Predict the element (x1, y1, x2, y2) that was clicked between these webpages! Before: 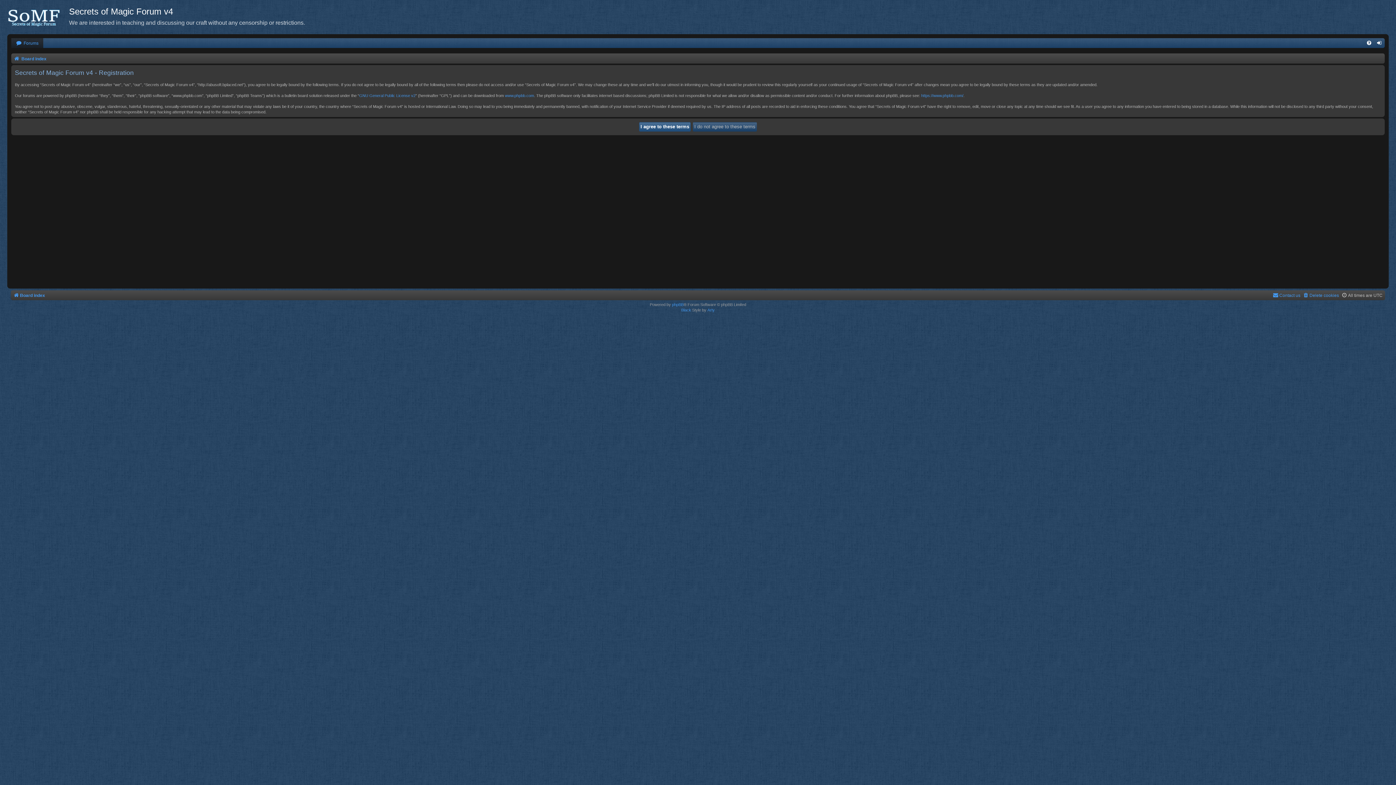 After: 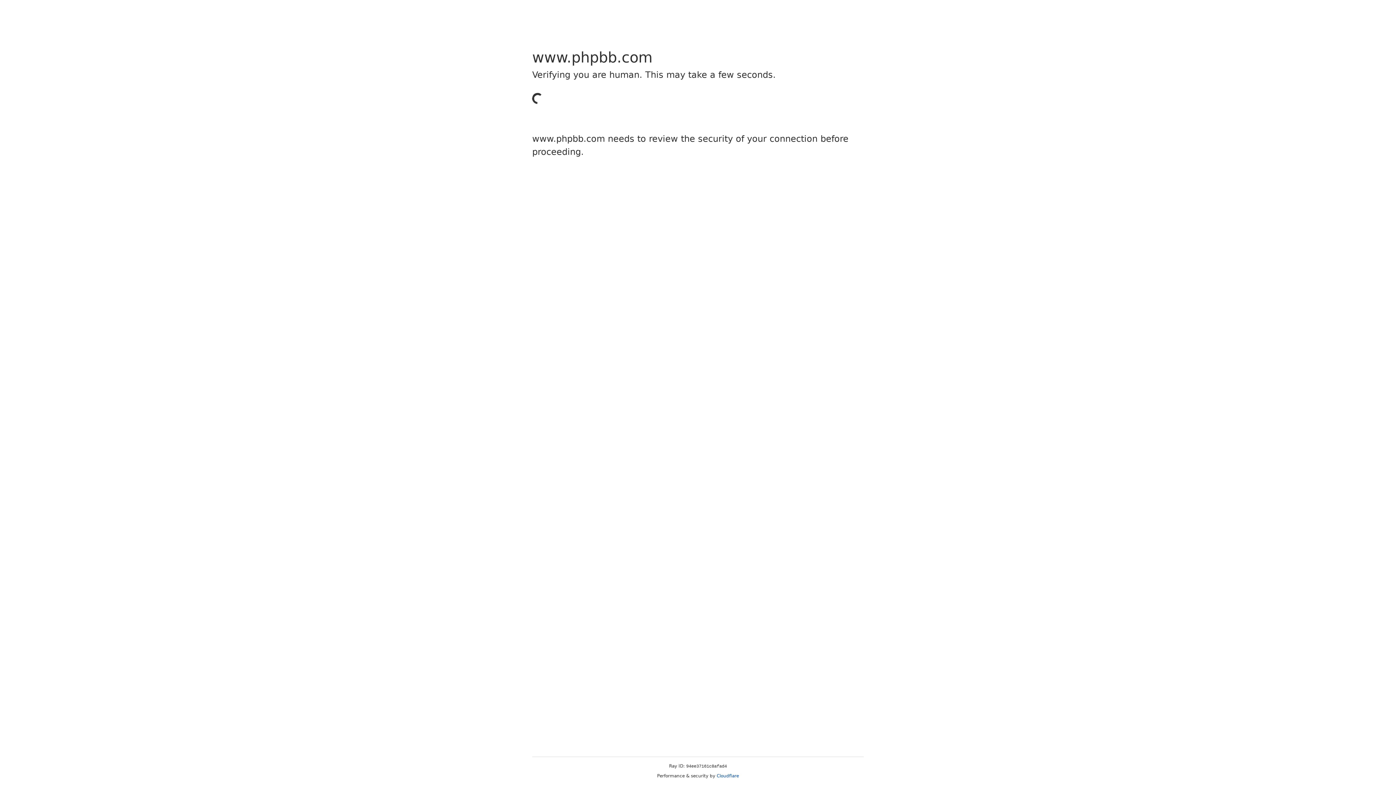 Action: bbox: (672, 302, 683, 307) label: phpBB